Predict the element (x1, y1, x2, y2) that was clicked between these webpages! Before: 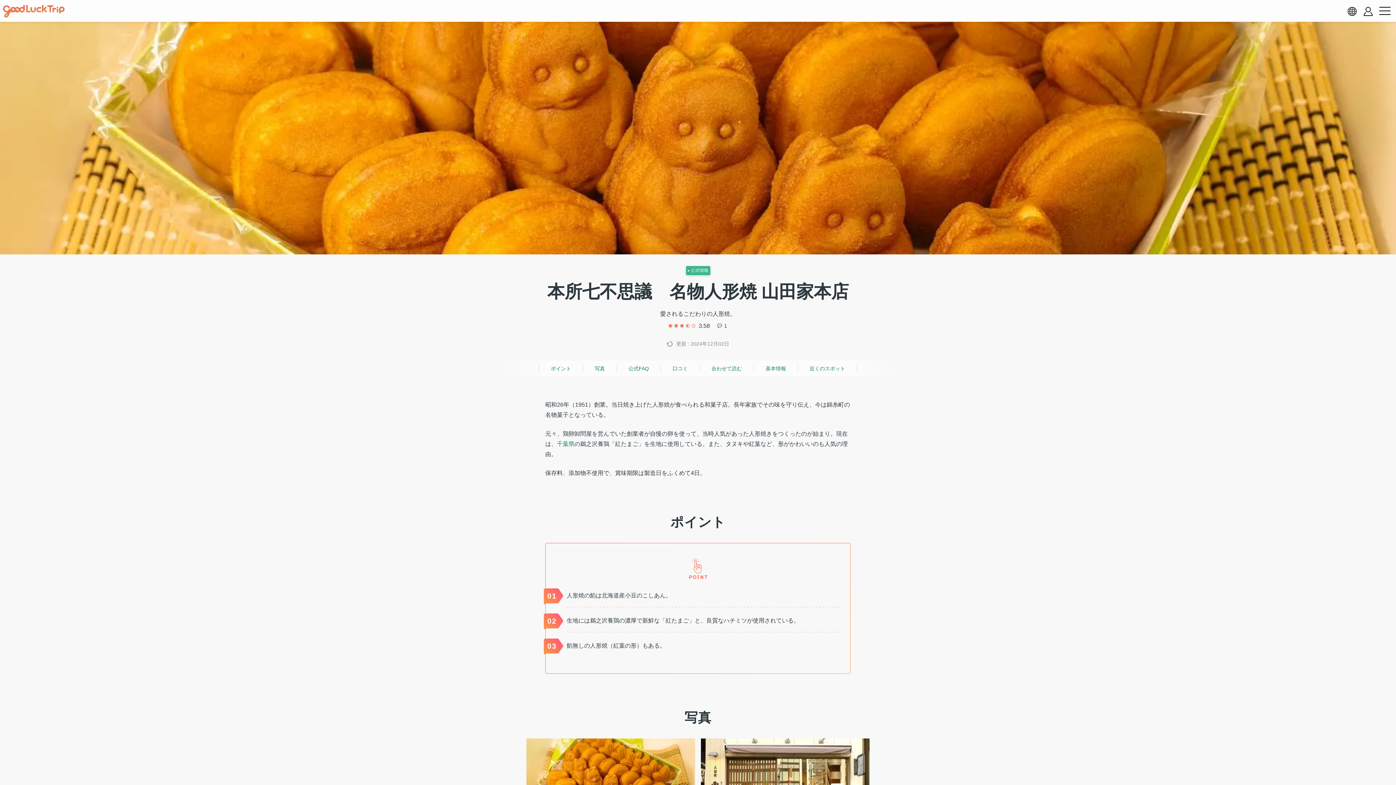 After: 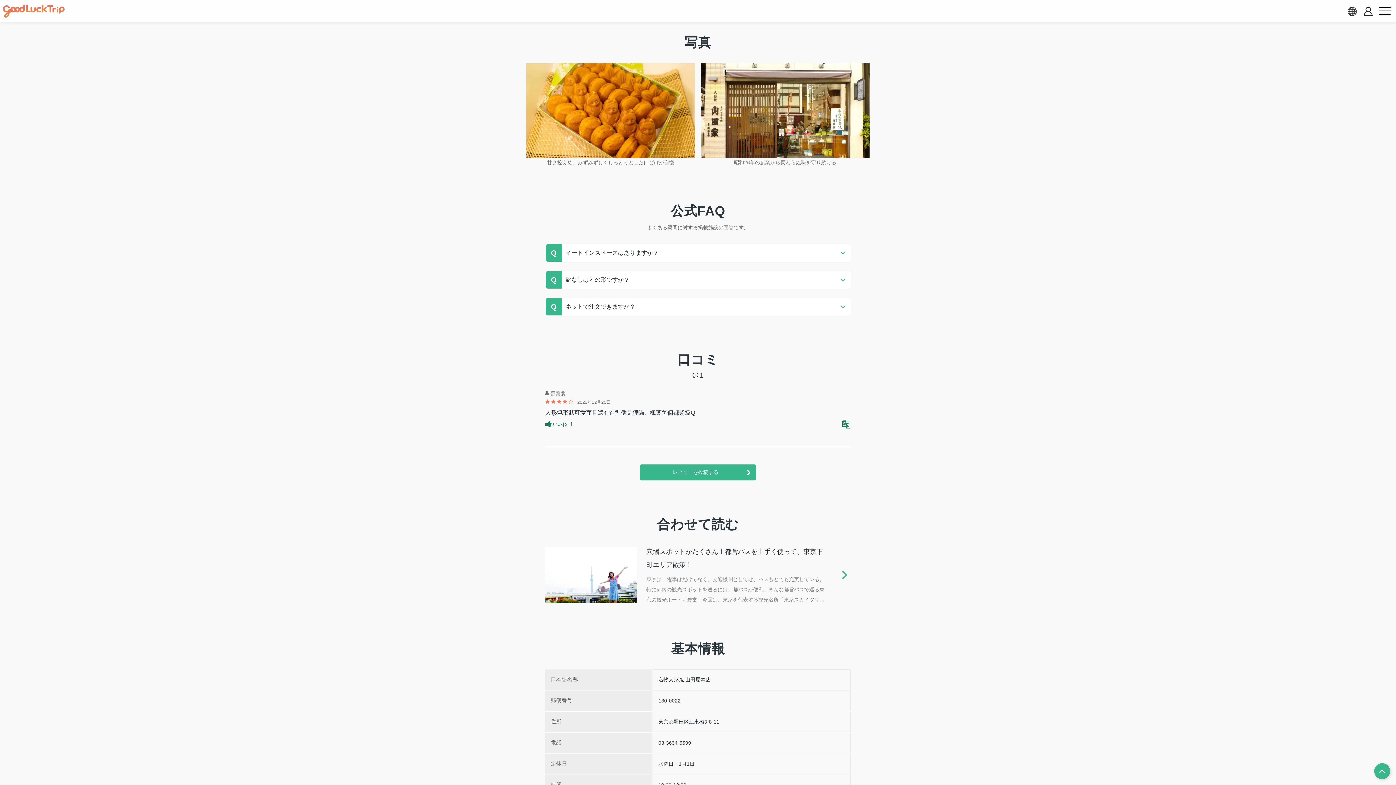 Action: bbox: (582, 360, 616, 376) label: 写真